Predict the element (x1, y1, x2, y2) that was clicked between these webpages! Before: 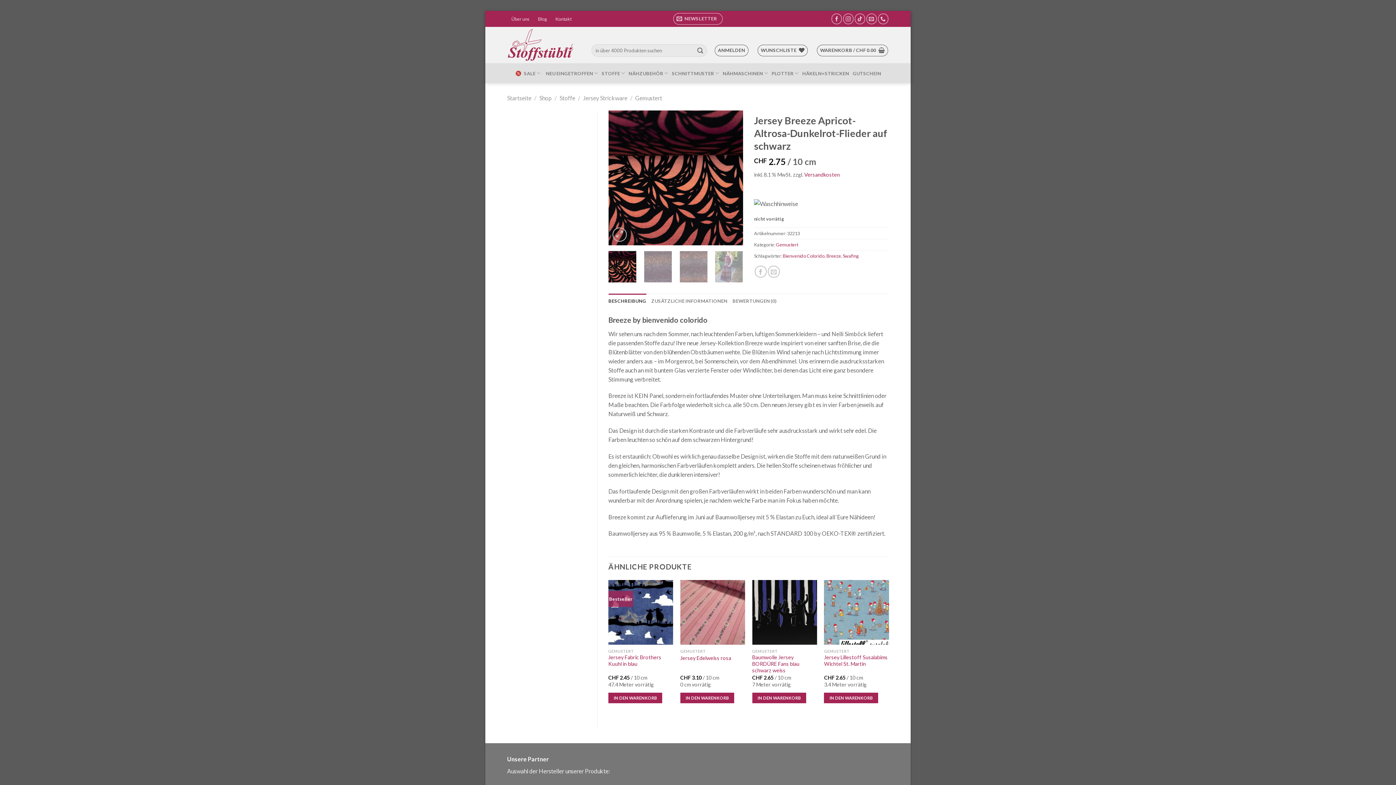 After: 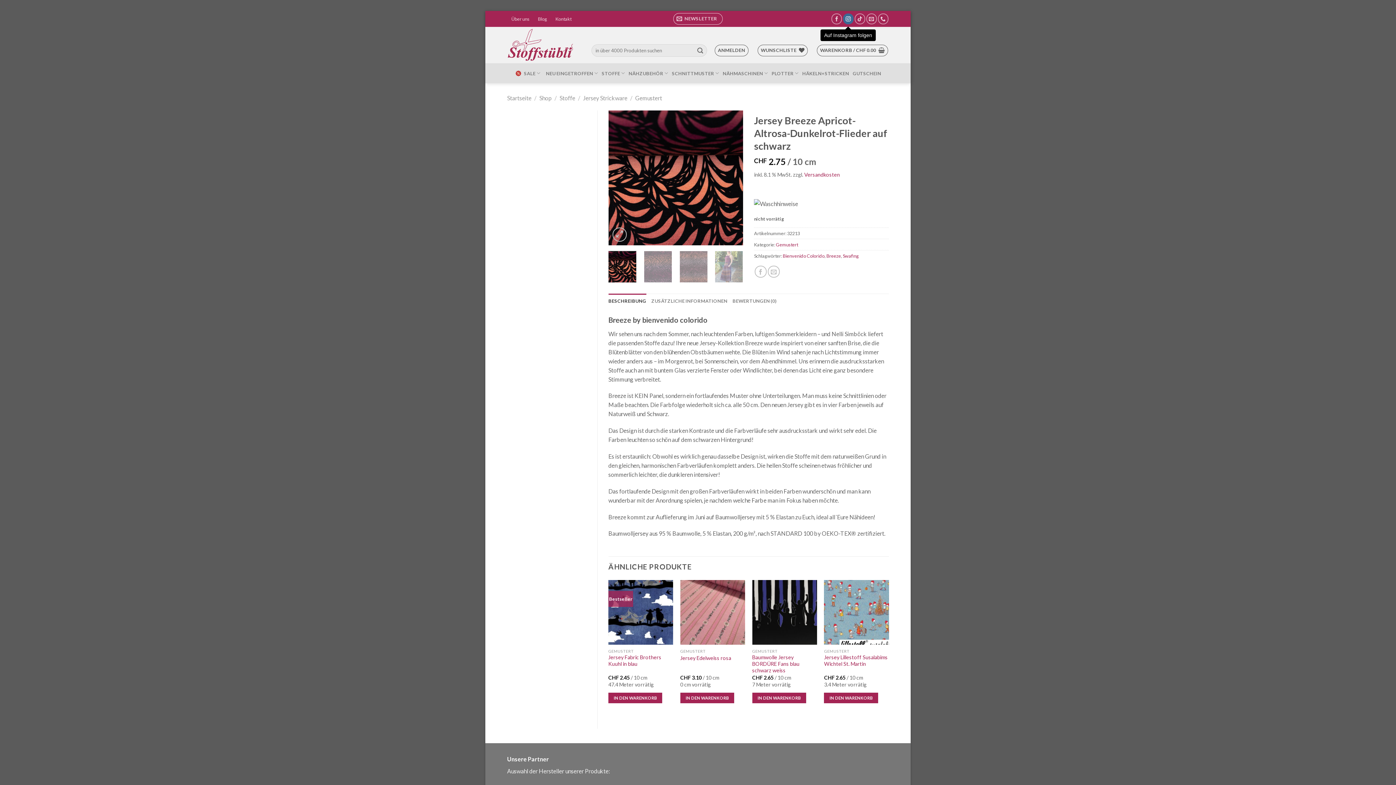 Action: bbox: (843, 13, 853, 24) label: Auf Instagram folgen